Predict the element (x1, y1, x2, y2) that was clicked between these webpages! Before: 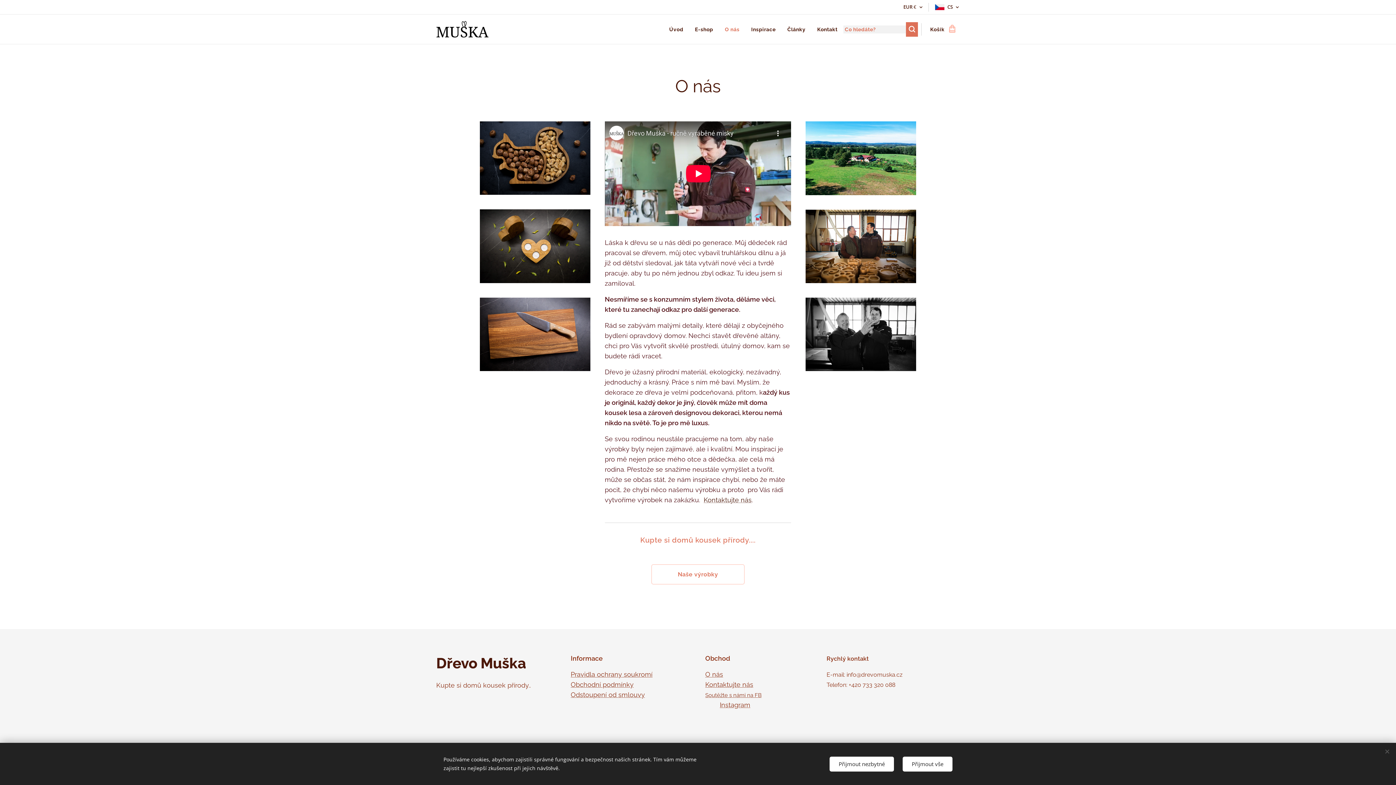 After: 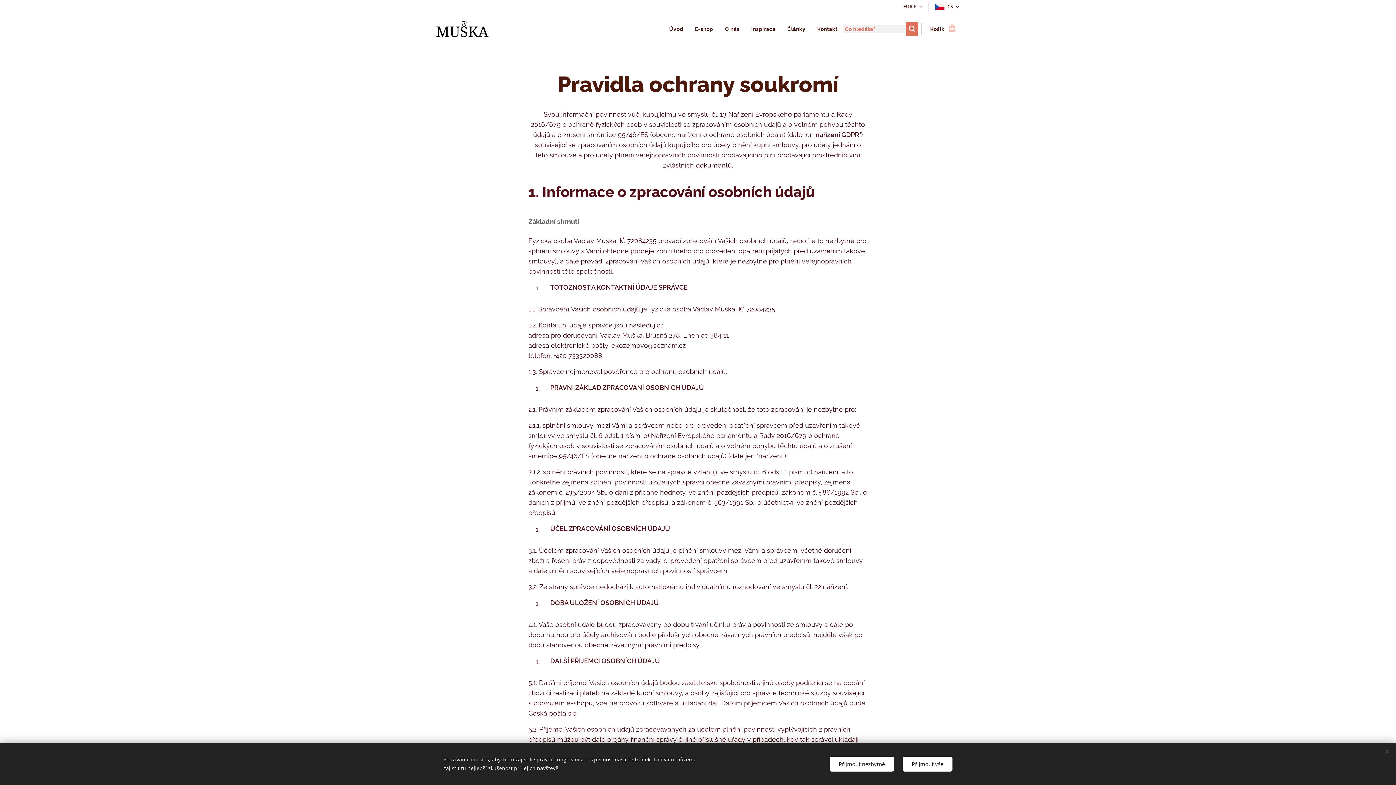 Action: bbox: (570, 670, 652, 678) label: Pravidla ochrany soukromí